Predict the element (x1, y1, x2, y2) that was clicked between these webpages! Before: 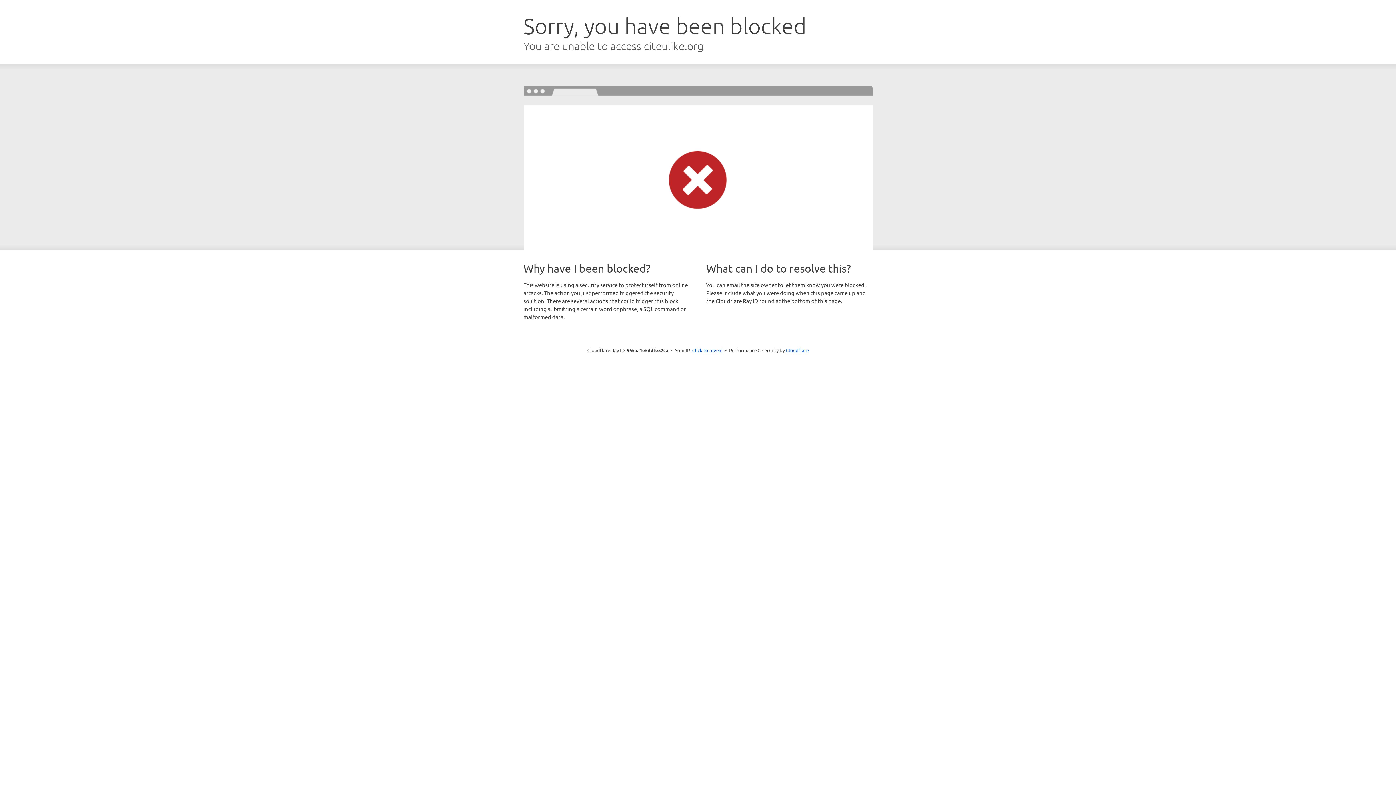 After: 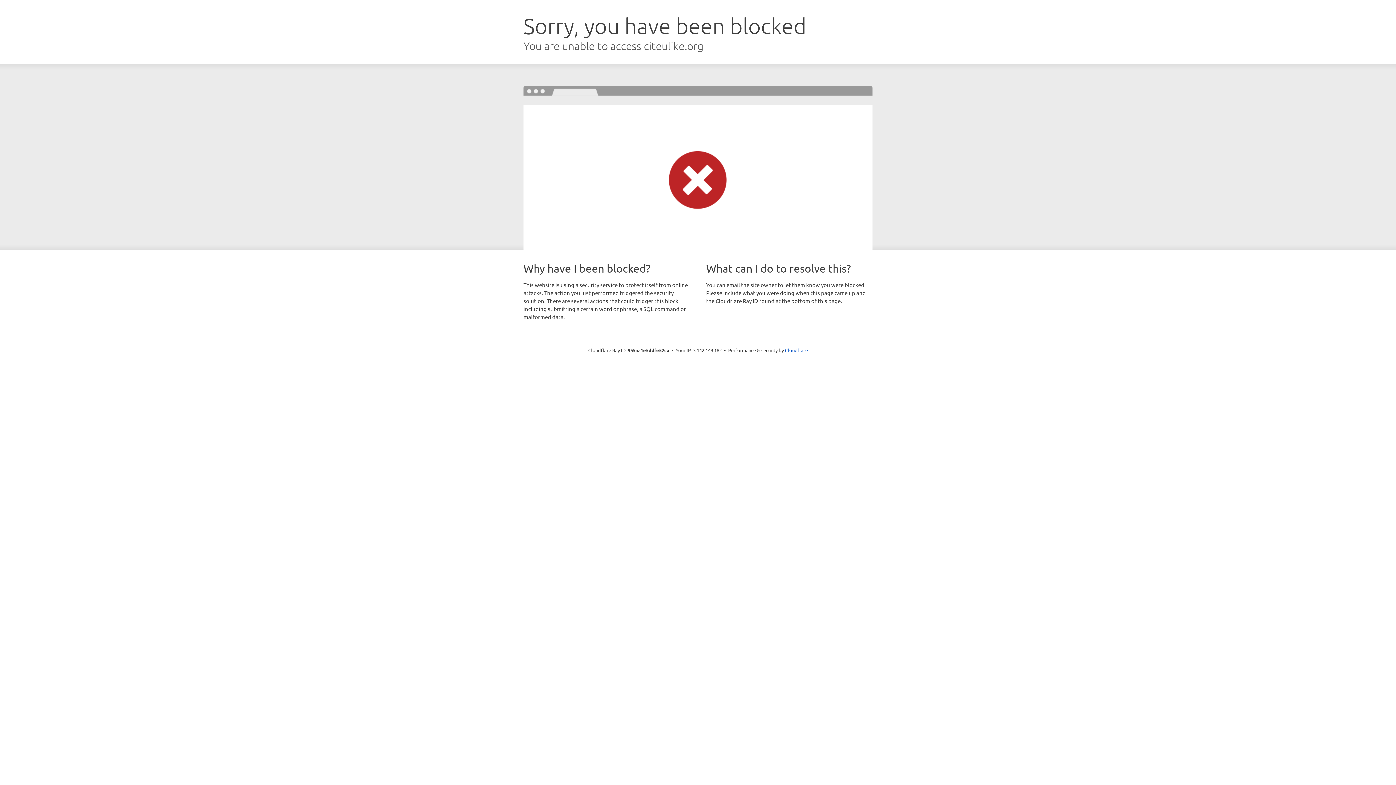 Action: label: Click to reveal bbox: (692, 346, 722, 353)